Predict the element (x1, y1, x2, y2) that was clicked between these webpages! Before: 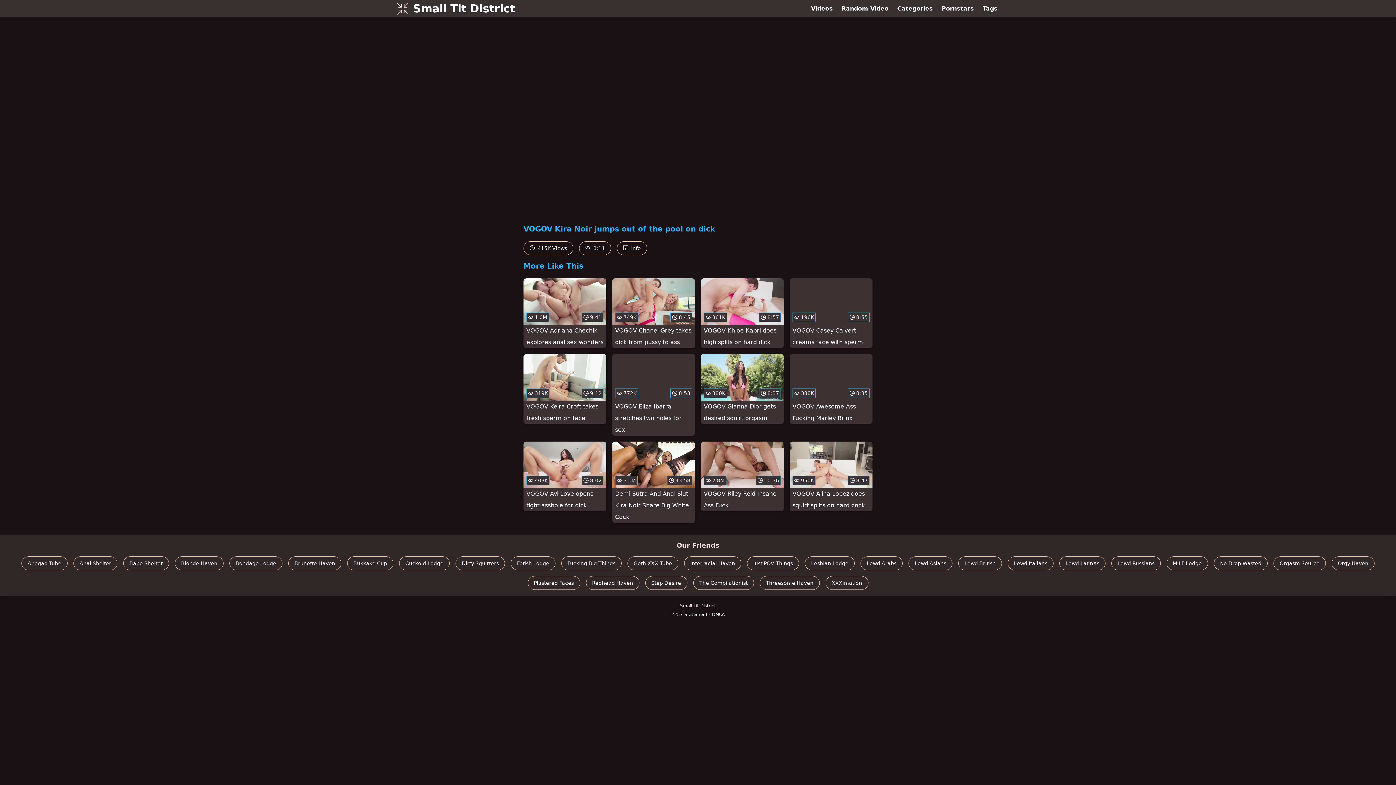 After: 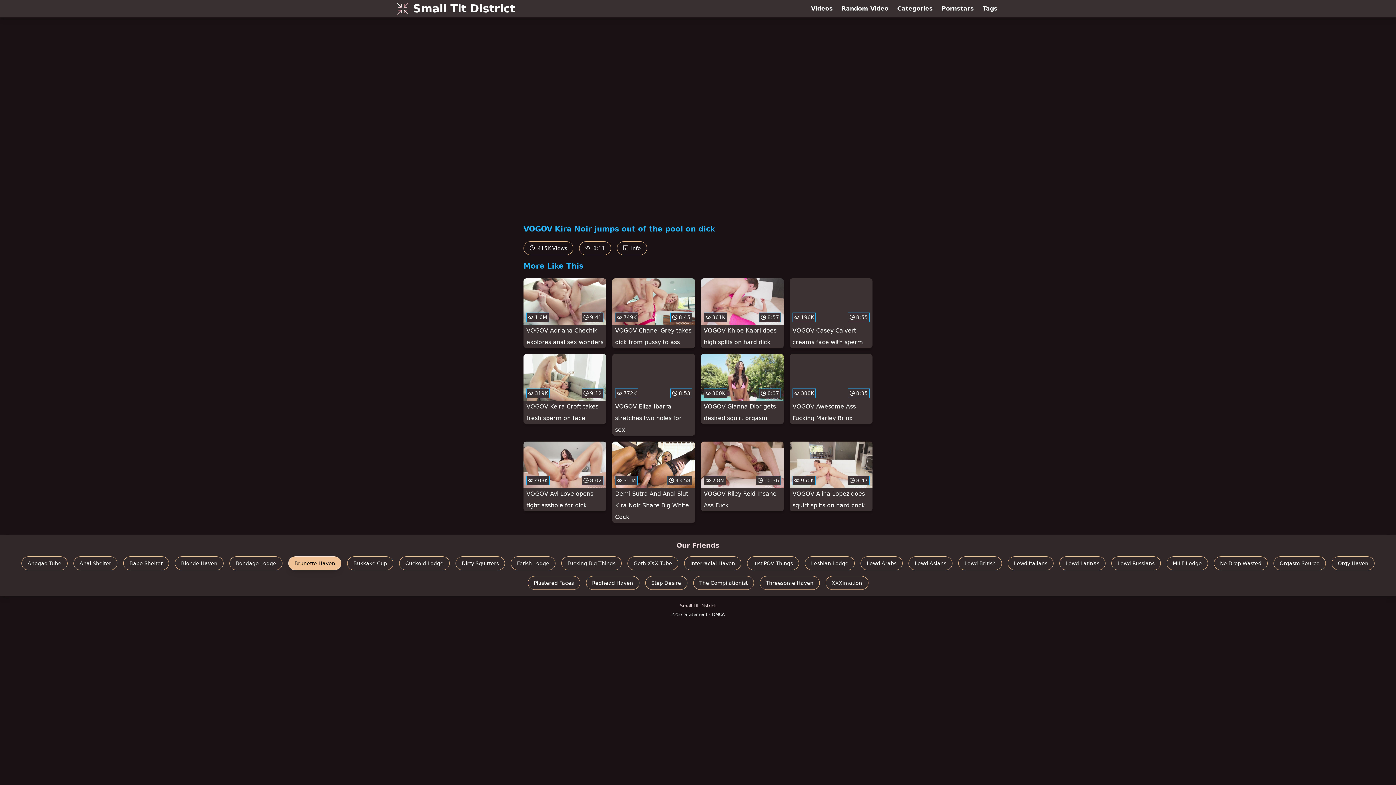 Action: label: Brunette Haven bbox: (288, 556, 341, 570)